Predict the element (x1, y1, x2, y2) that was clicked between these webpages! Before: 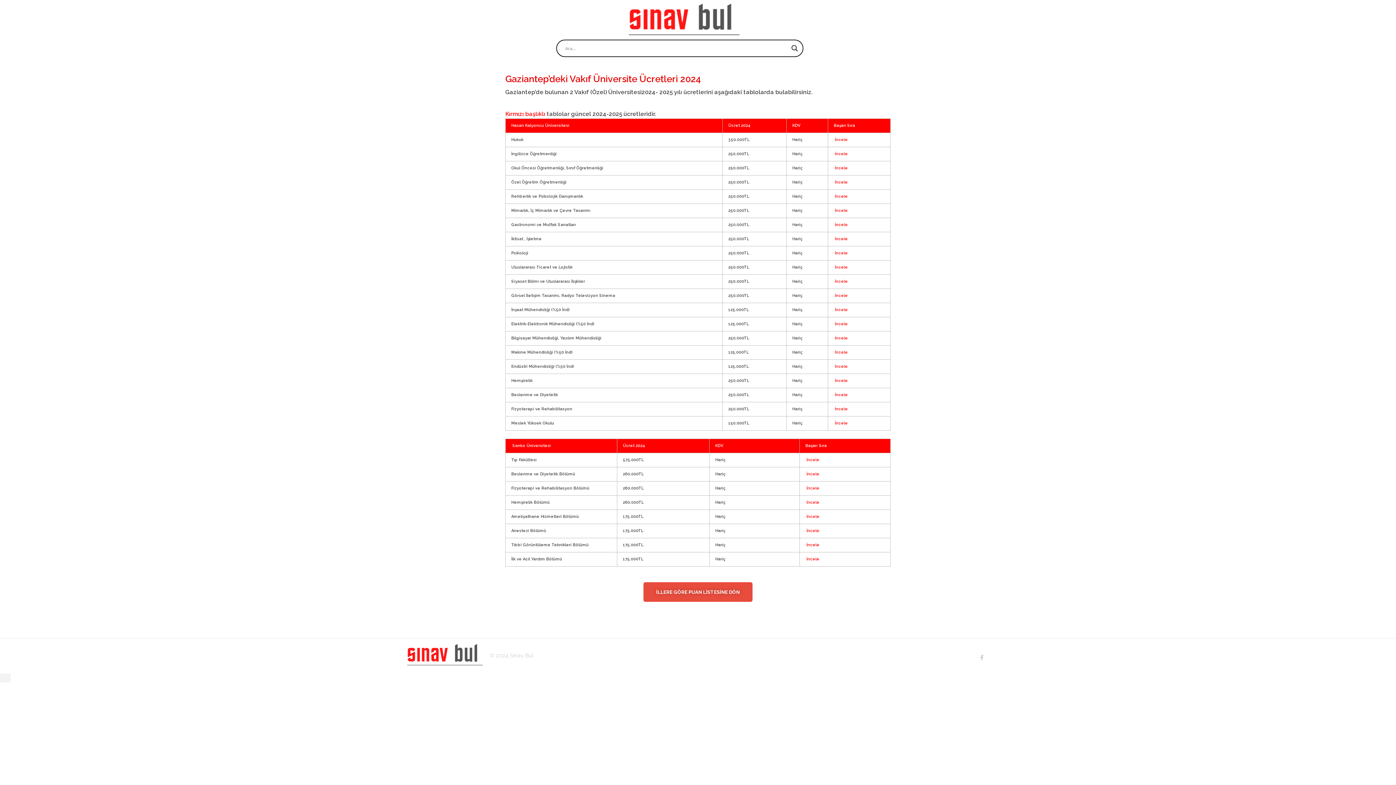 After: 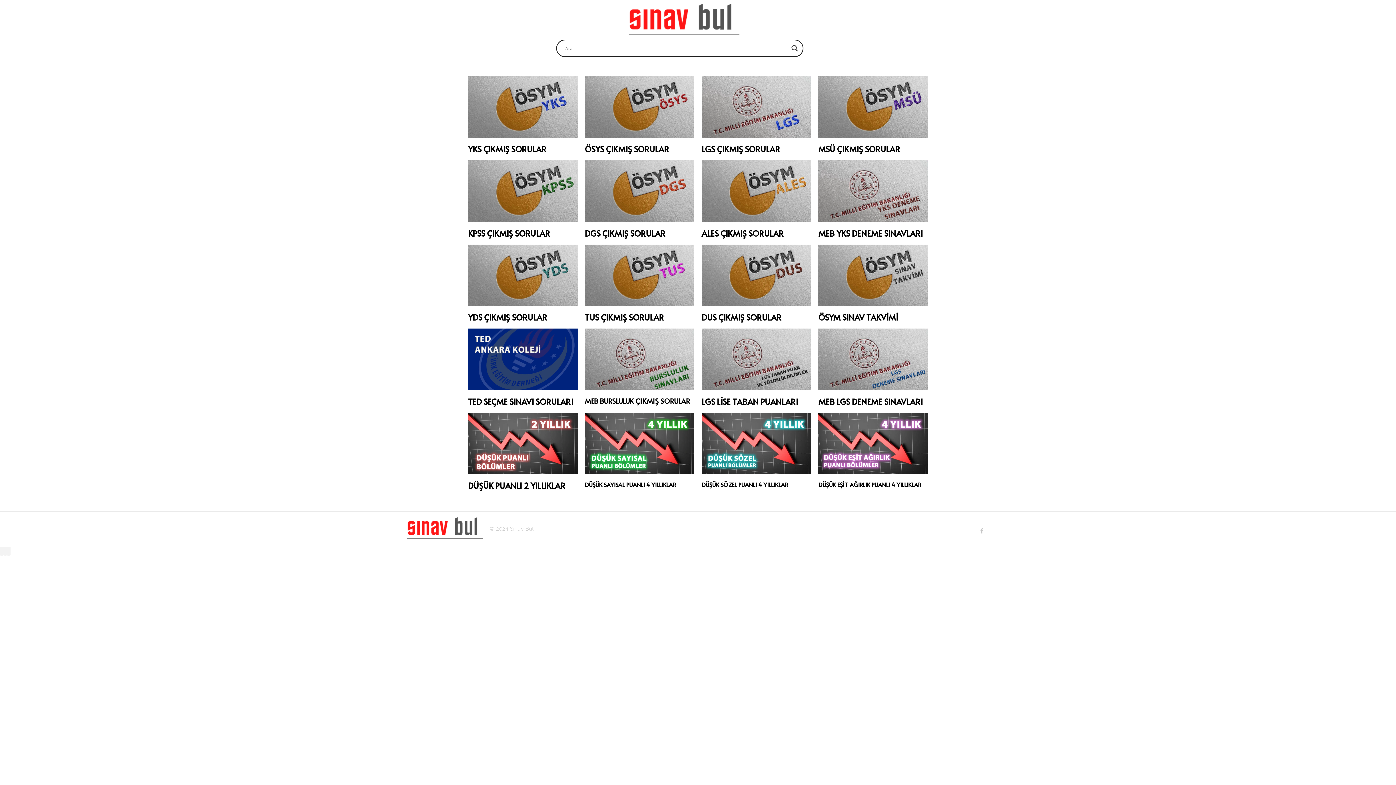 Action: bbox: (629, 3, 739, 35)